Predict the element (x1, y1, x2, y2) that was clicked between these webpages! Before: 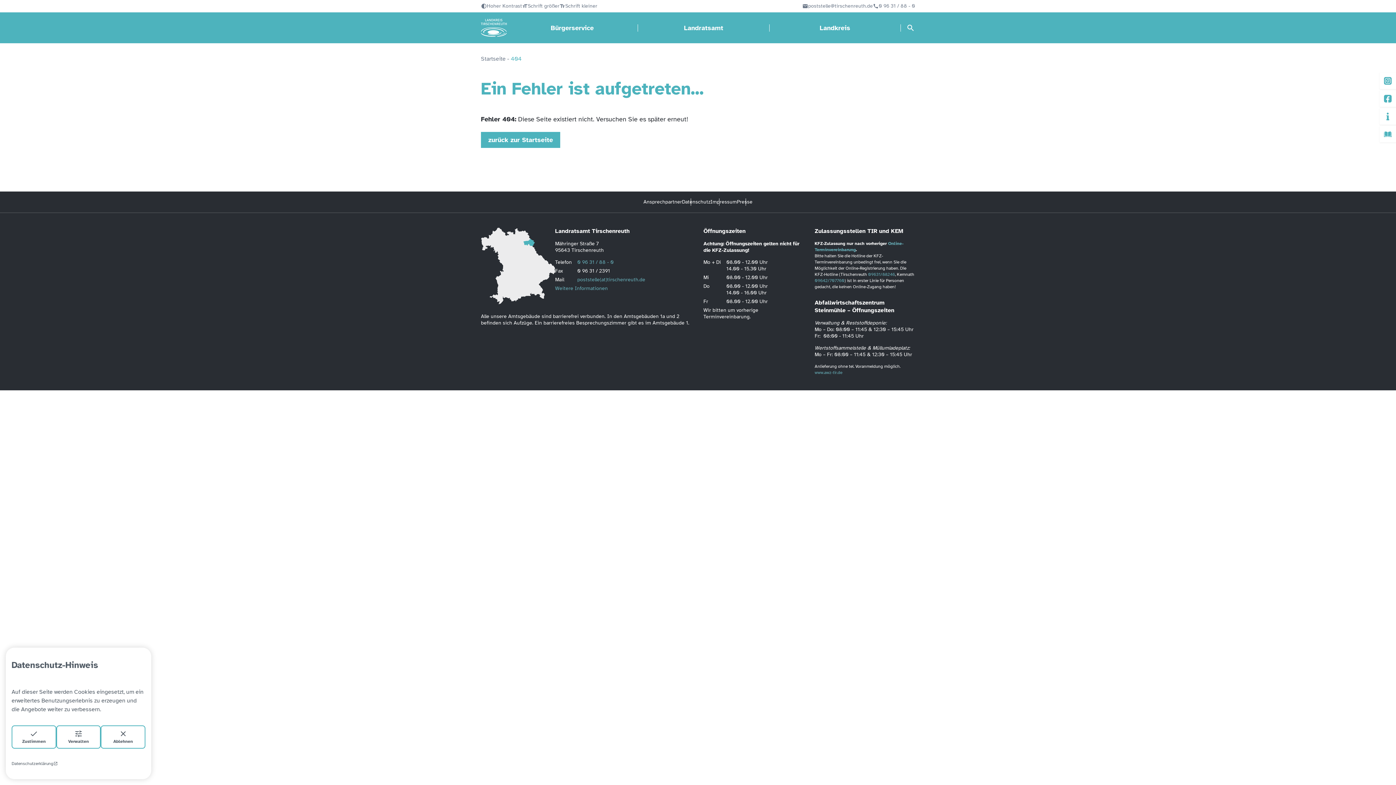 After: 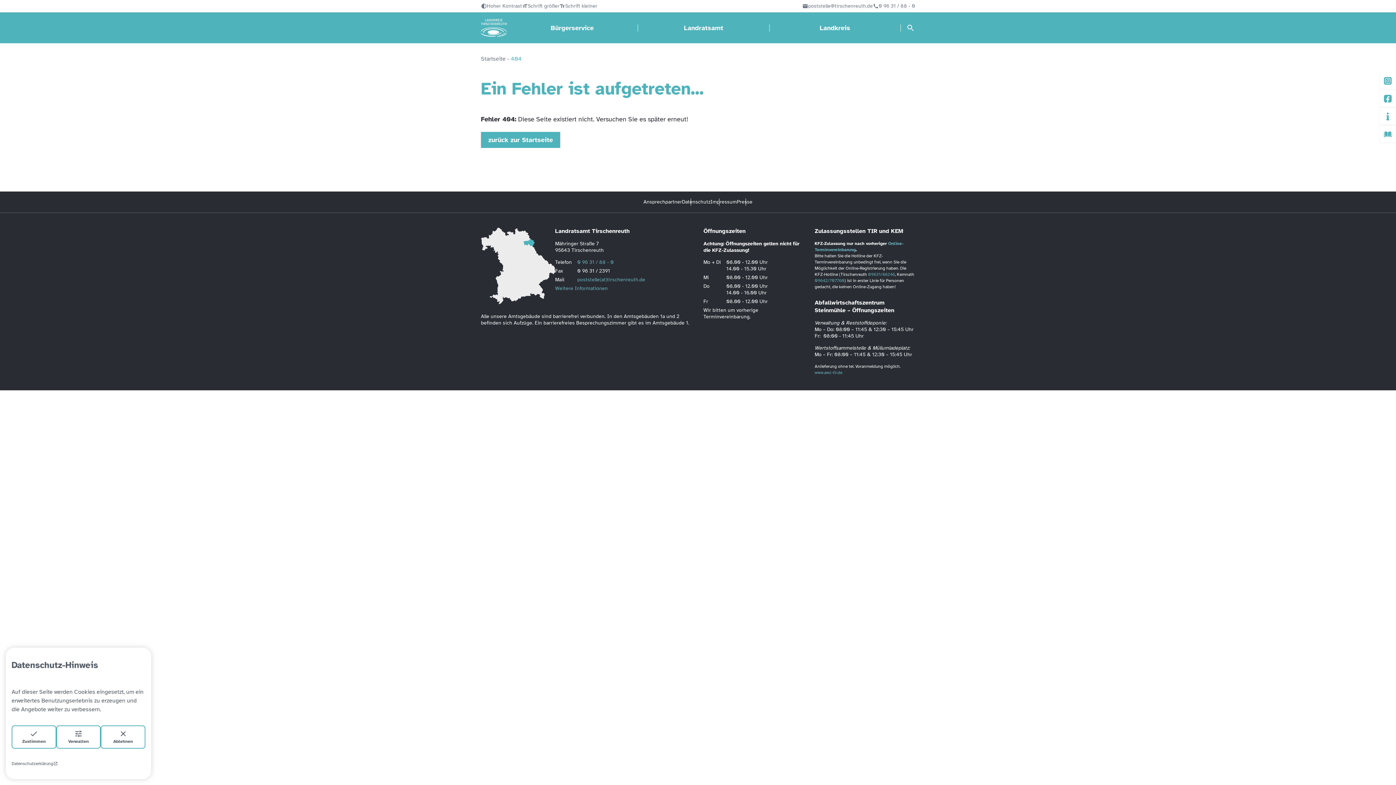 Action: label: poststelle@tirschenreuth.de bbox: (808, 3, 873, 8)